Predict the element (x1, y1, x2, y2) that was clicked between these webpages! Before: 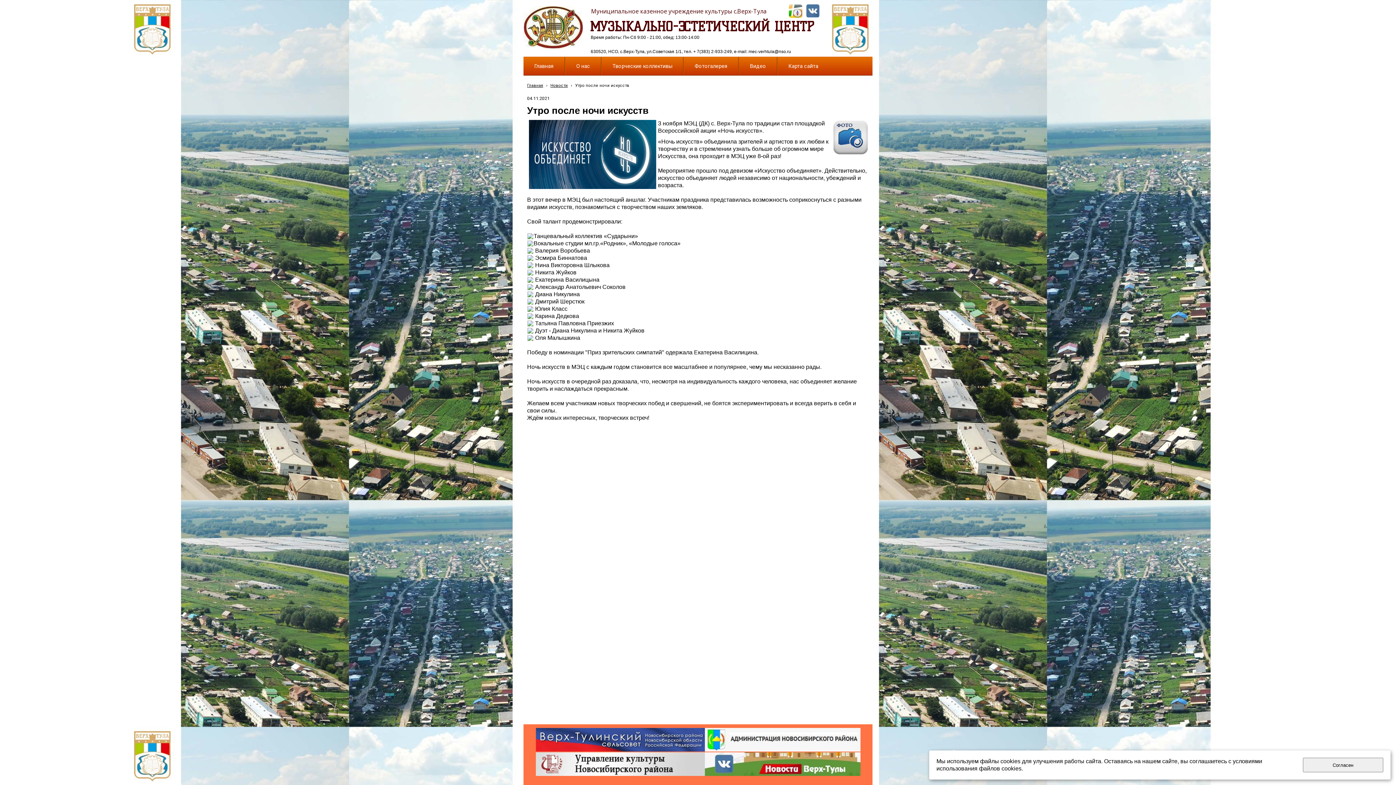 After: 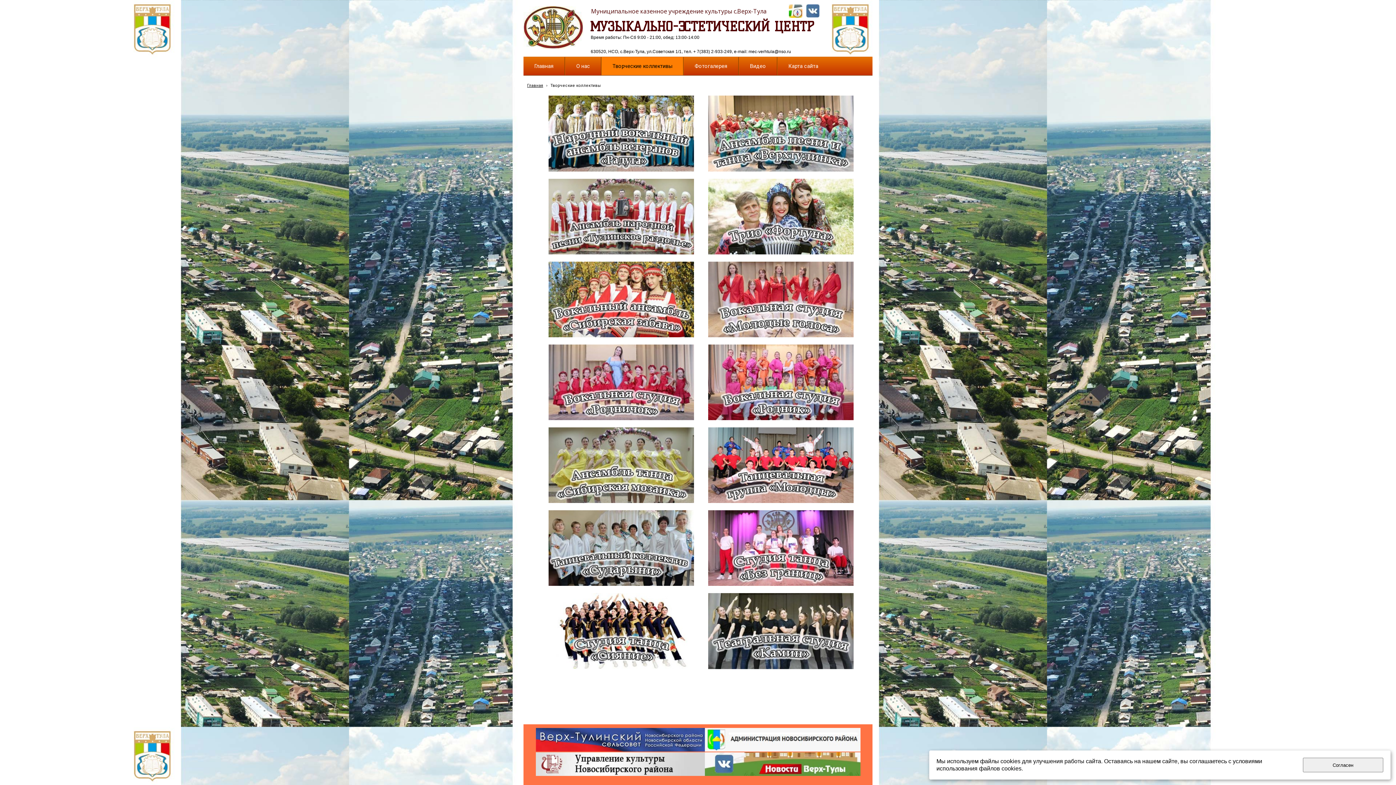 Action: bbox: (601, 57, 683, 75) label: Творческие коллективы